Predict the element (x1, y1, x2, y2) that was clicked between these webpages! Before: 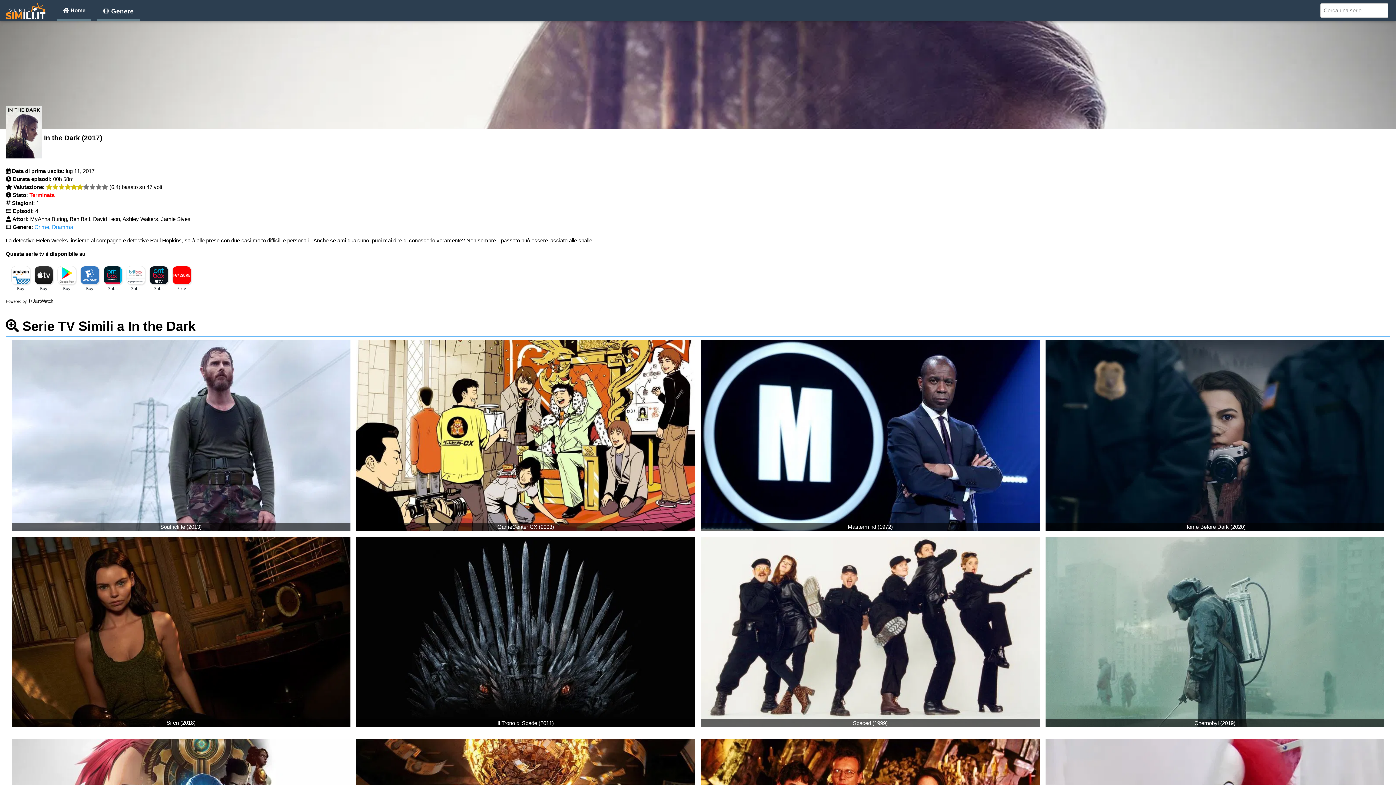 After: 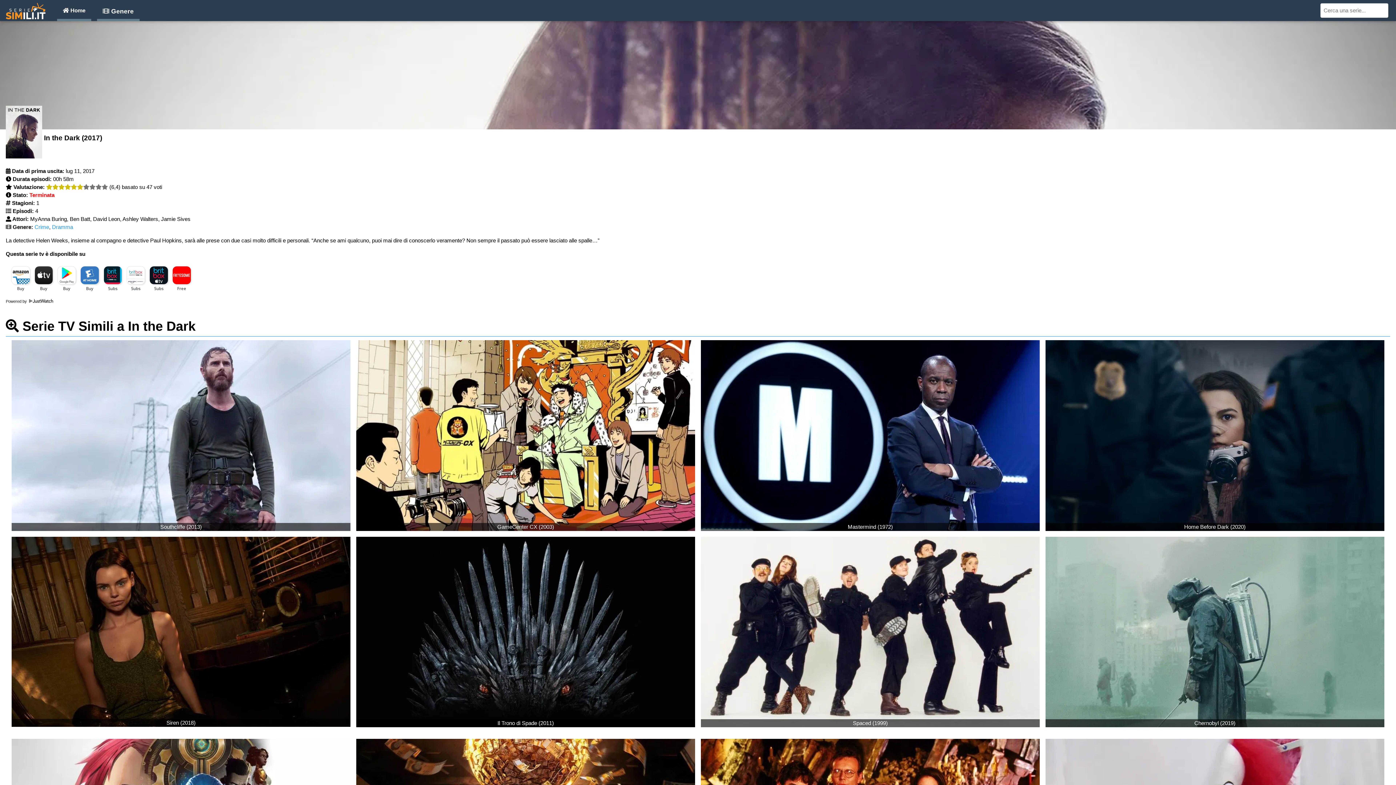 Action: label: Powered by JustWatch bbox: (5, 299, 53, 303)